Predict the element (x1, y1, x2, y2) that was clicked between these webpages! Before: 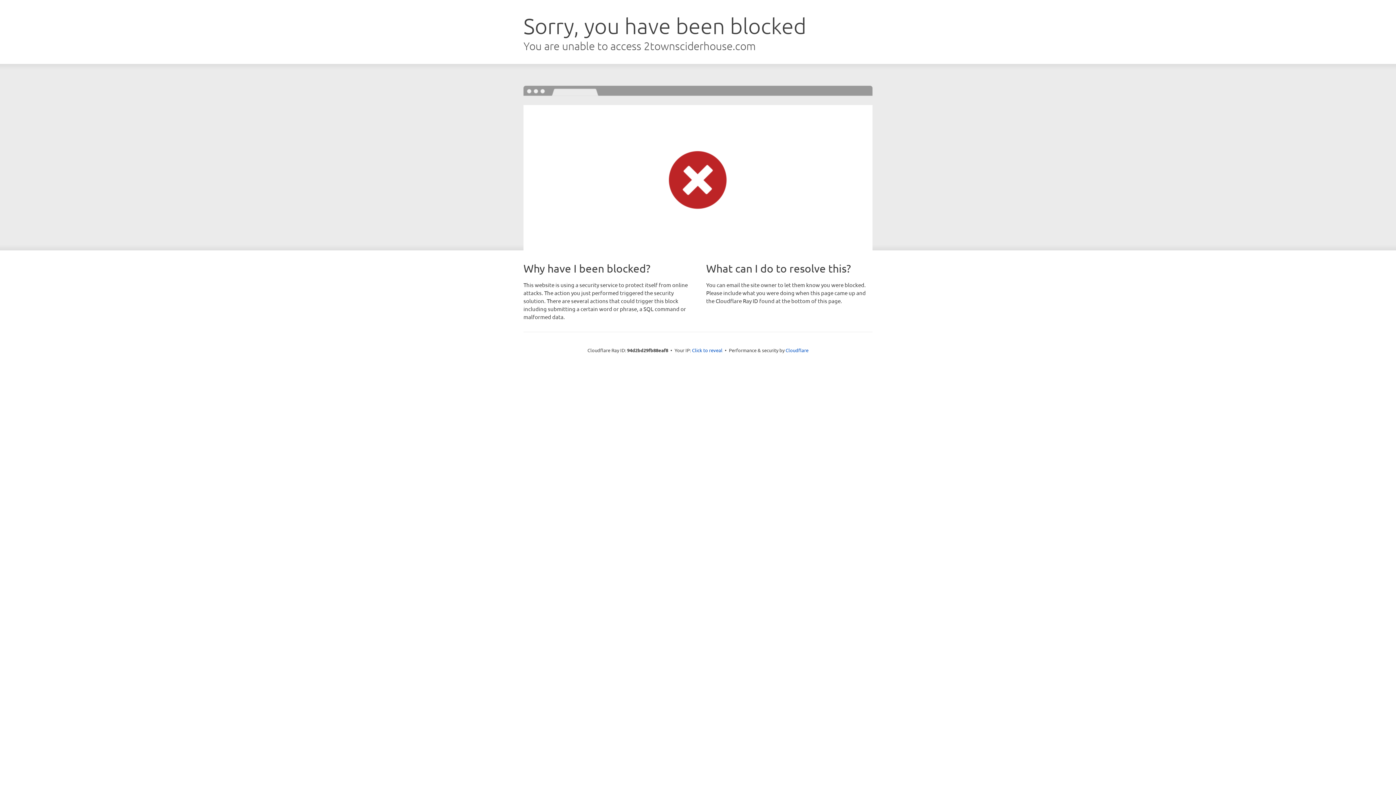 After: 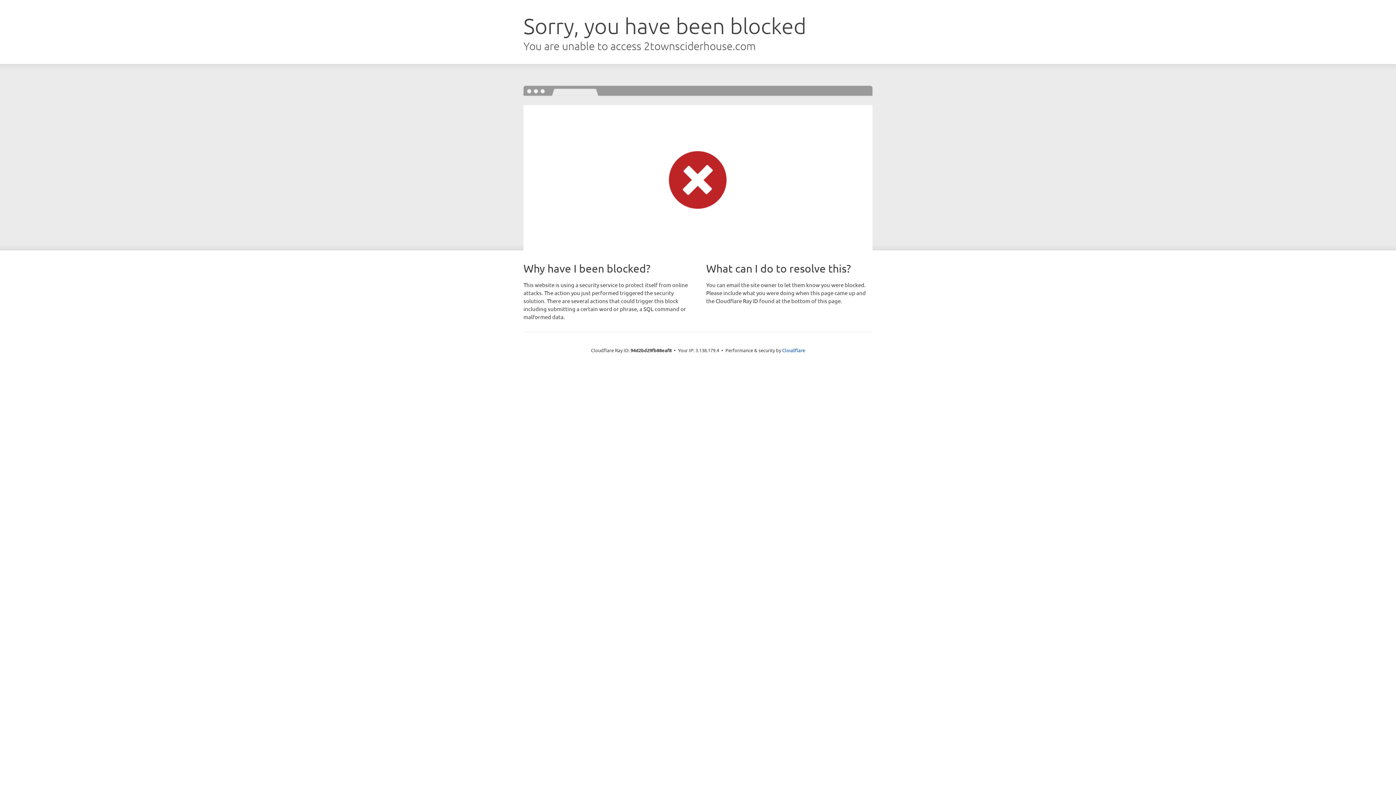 Action: bbox: (692, 346, 722, 353) label: Click to reveal